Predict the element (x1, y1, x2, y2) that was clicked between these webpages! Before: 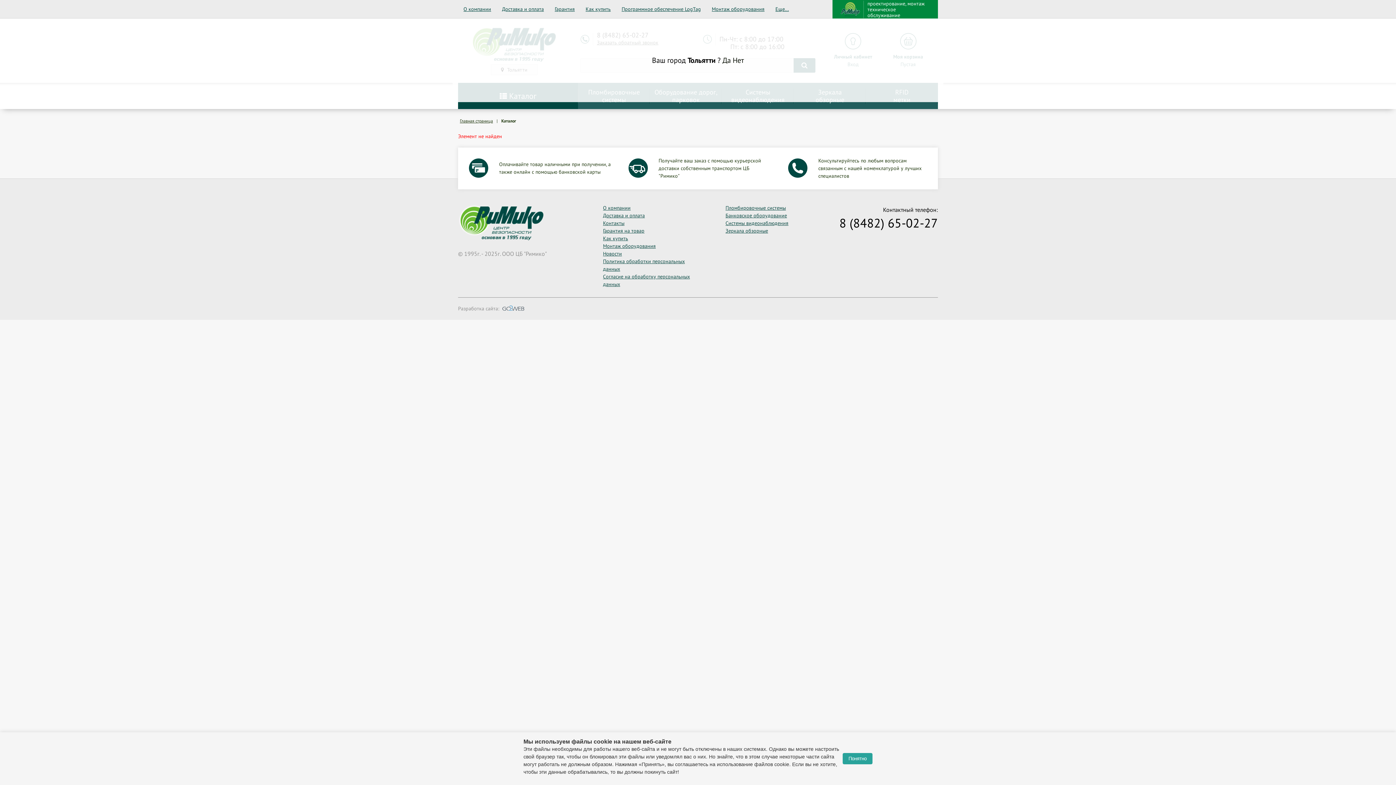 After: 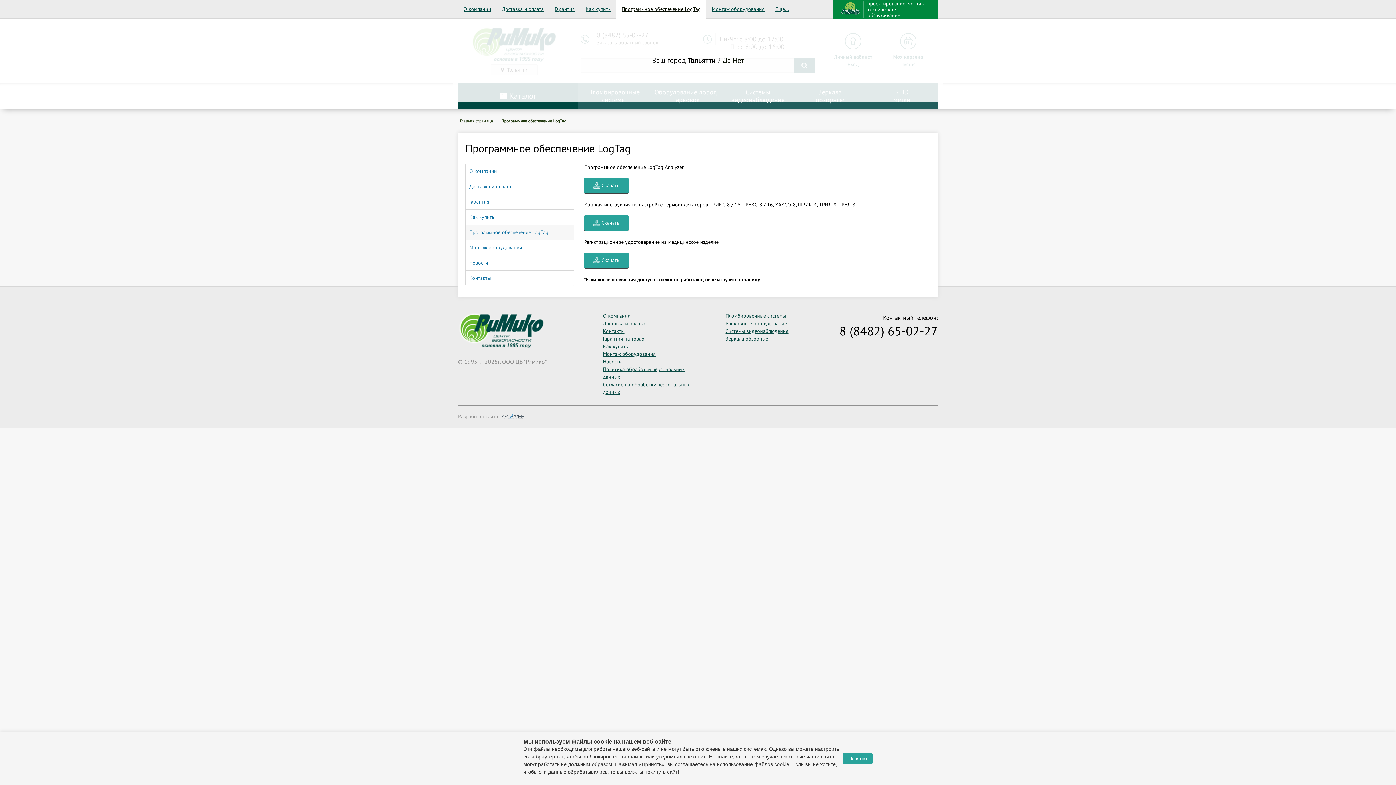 Action: bbox: (616, 0, 706, 18) label: Программное обеспечение LogTag